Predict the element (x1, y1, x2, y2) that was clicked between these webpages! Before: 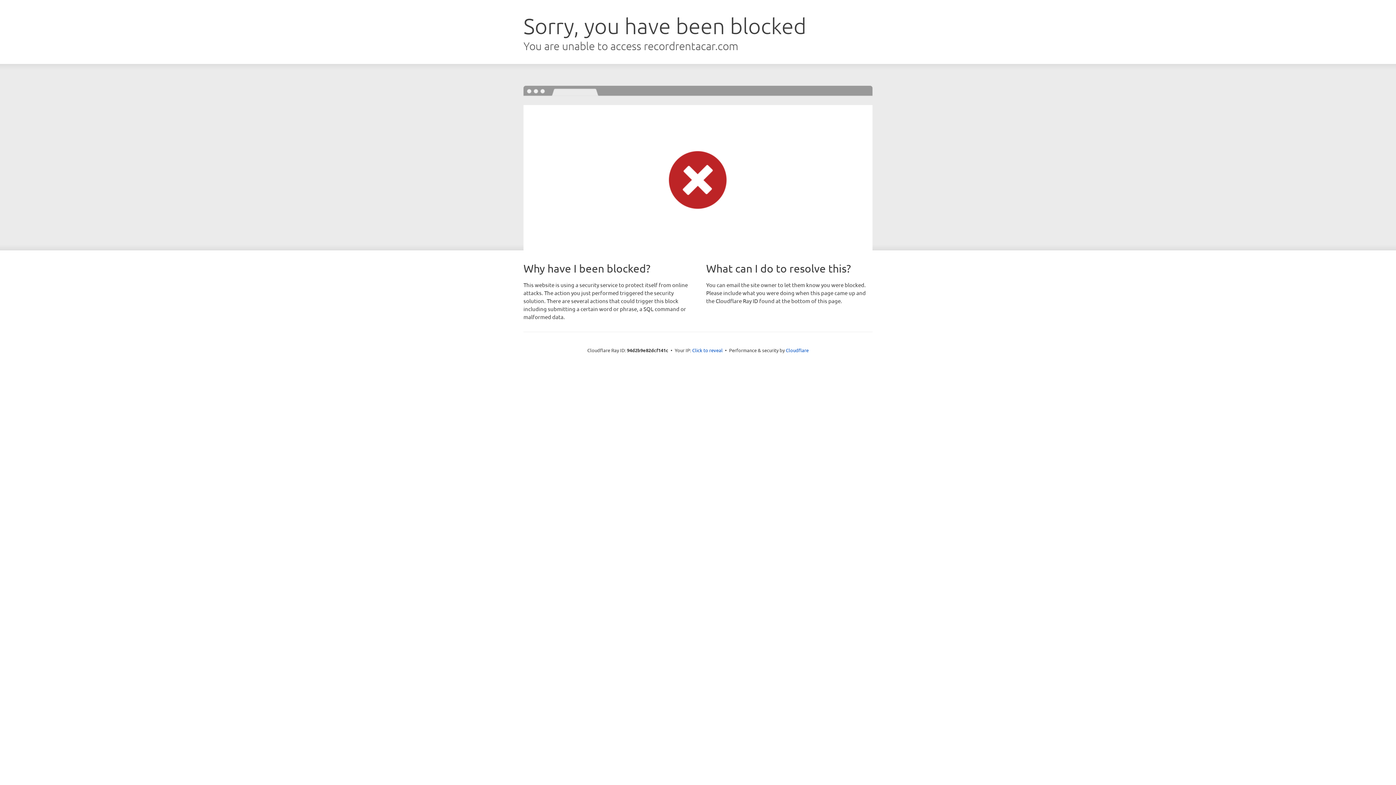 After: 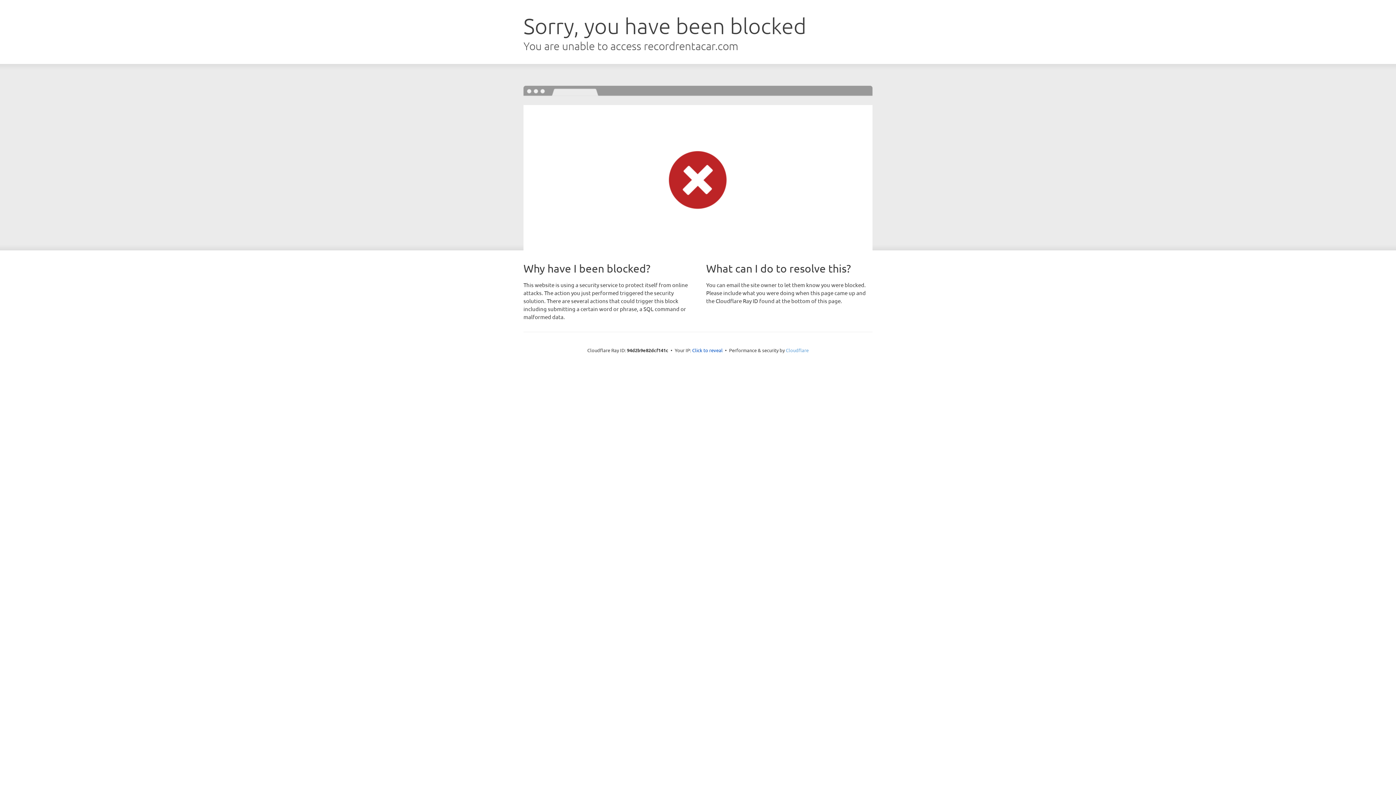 Action: label: Cloudflare bbox: (786, 347, 808, 353)